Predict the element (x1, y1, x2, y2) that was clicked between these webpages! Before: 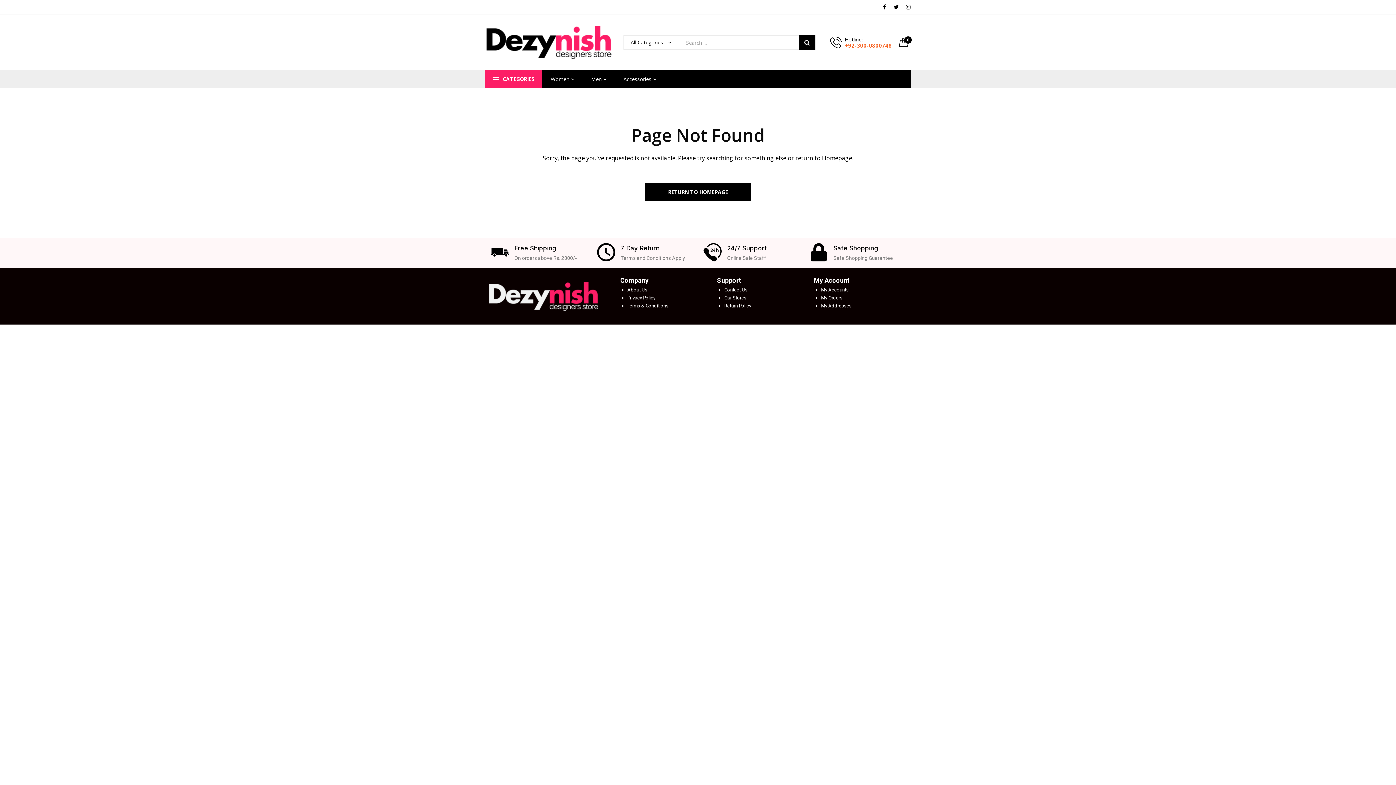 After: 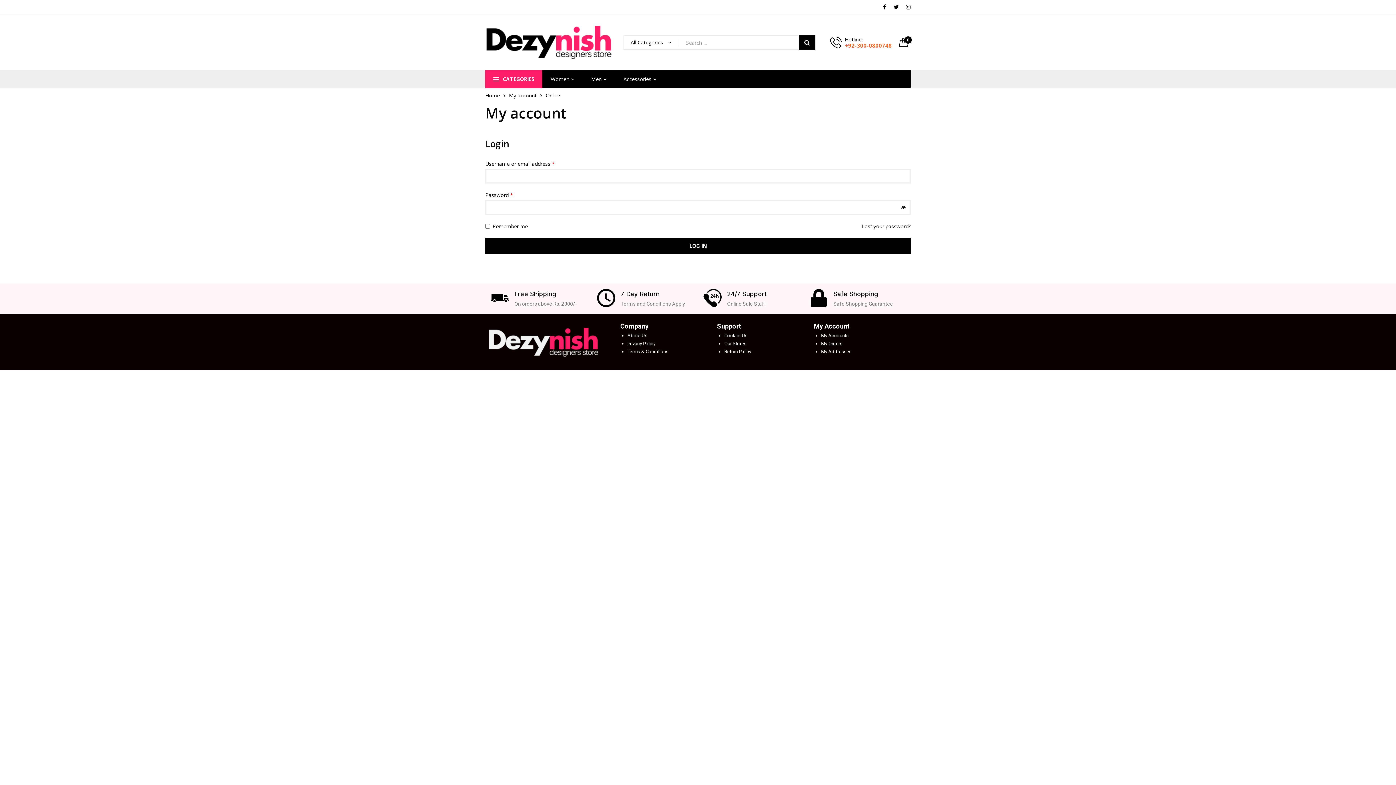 Action: bbox: (821, 295, 842, 300) label: My Orders